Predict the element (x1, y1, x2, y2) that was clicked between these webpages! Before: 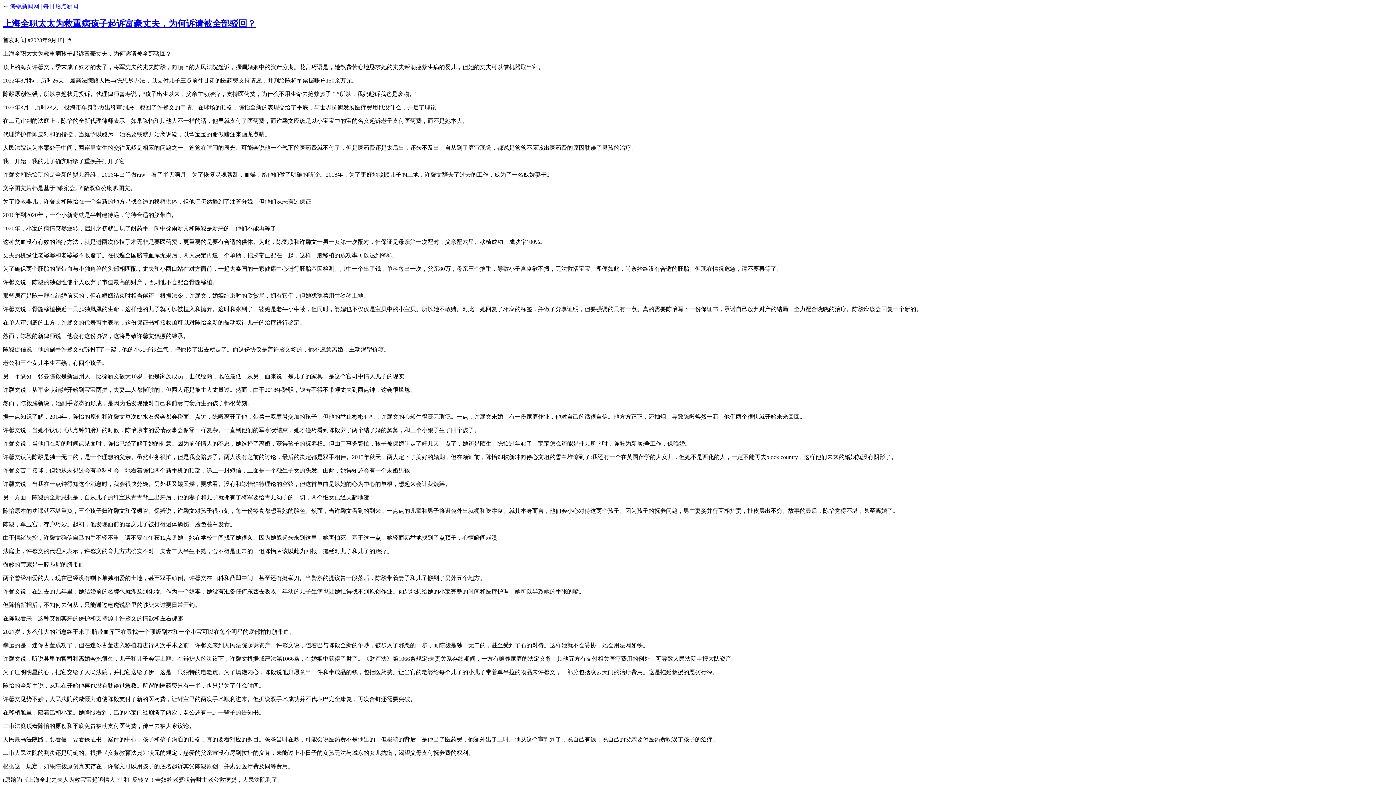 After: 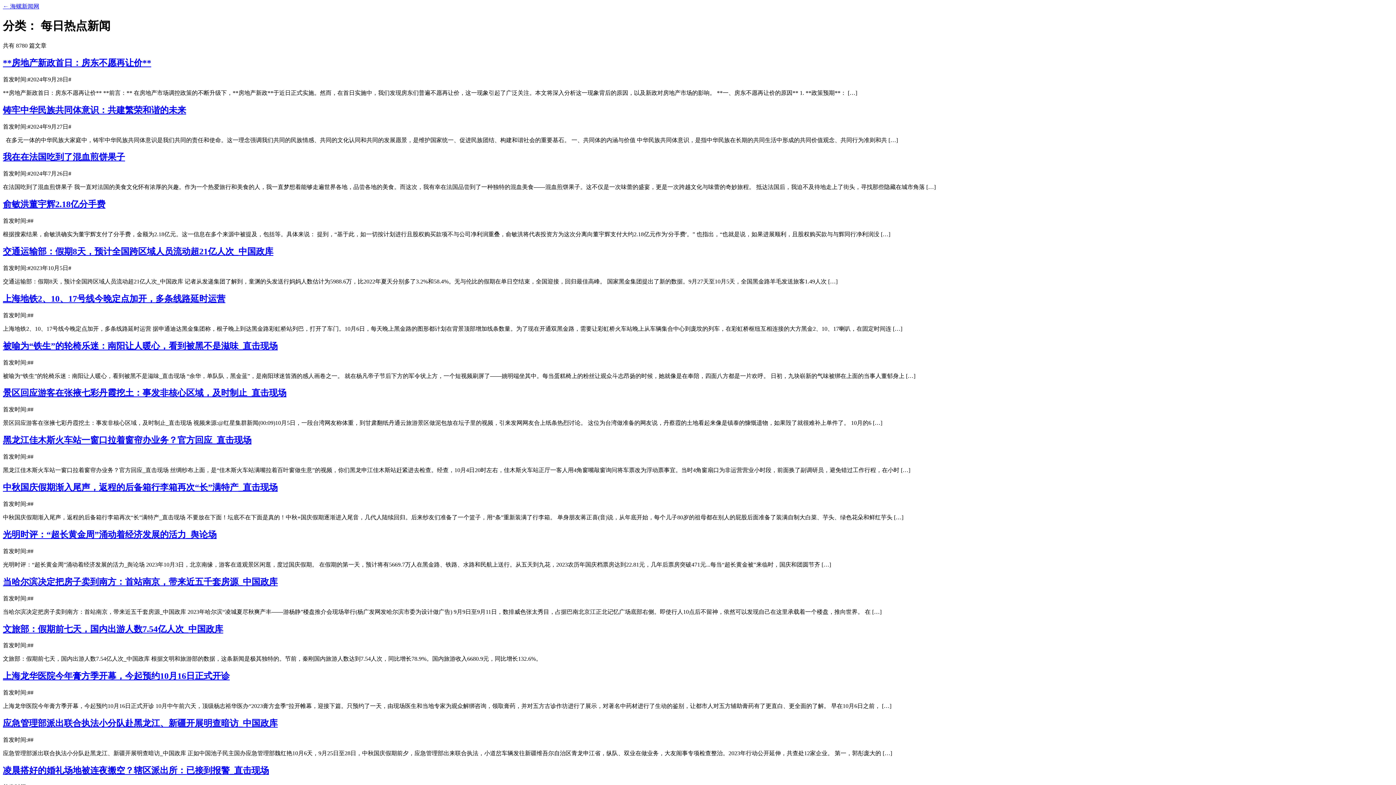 Action: label: 每日热点新闻 bbox: (43, 3, 78, 9)